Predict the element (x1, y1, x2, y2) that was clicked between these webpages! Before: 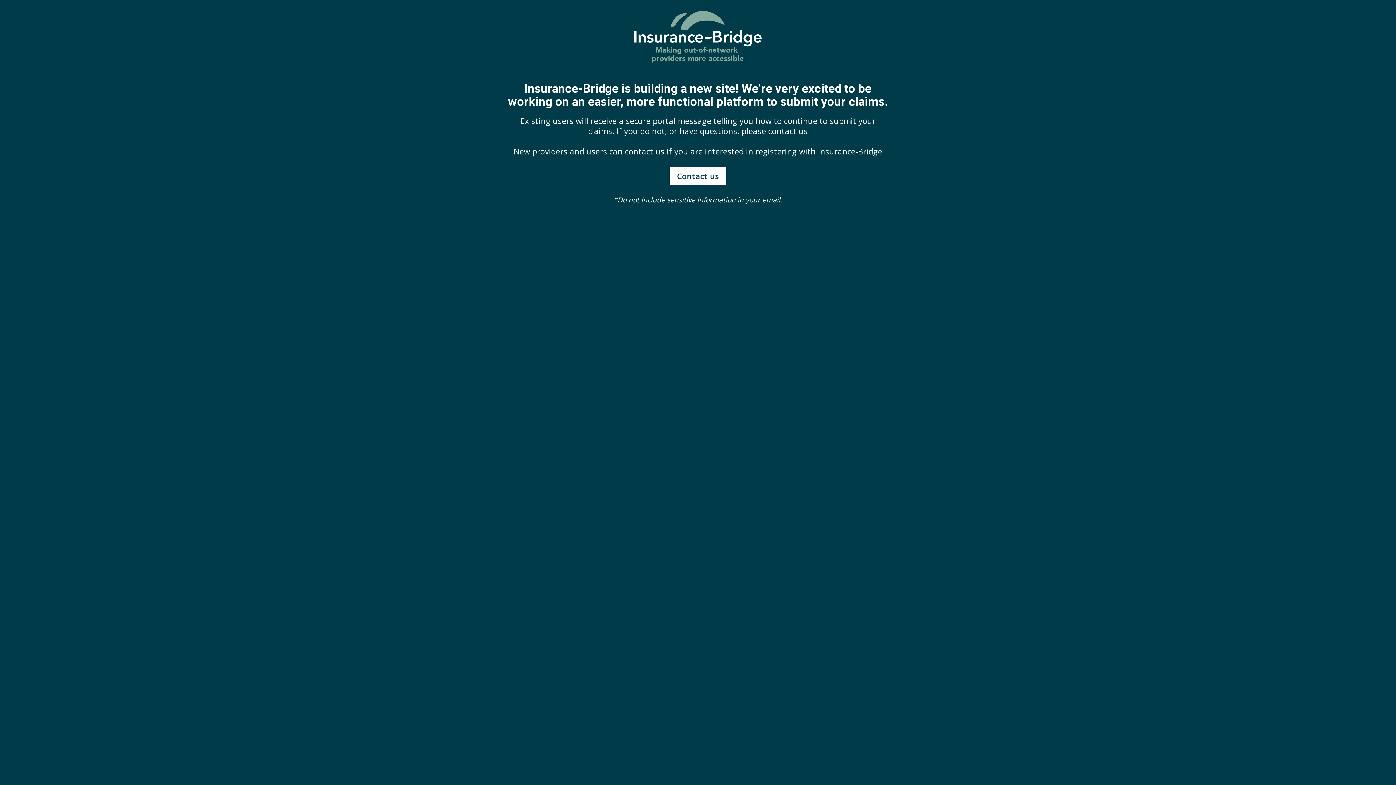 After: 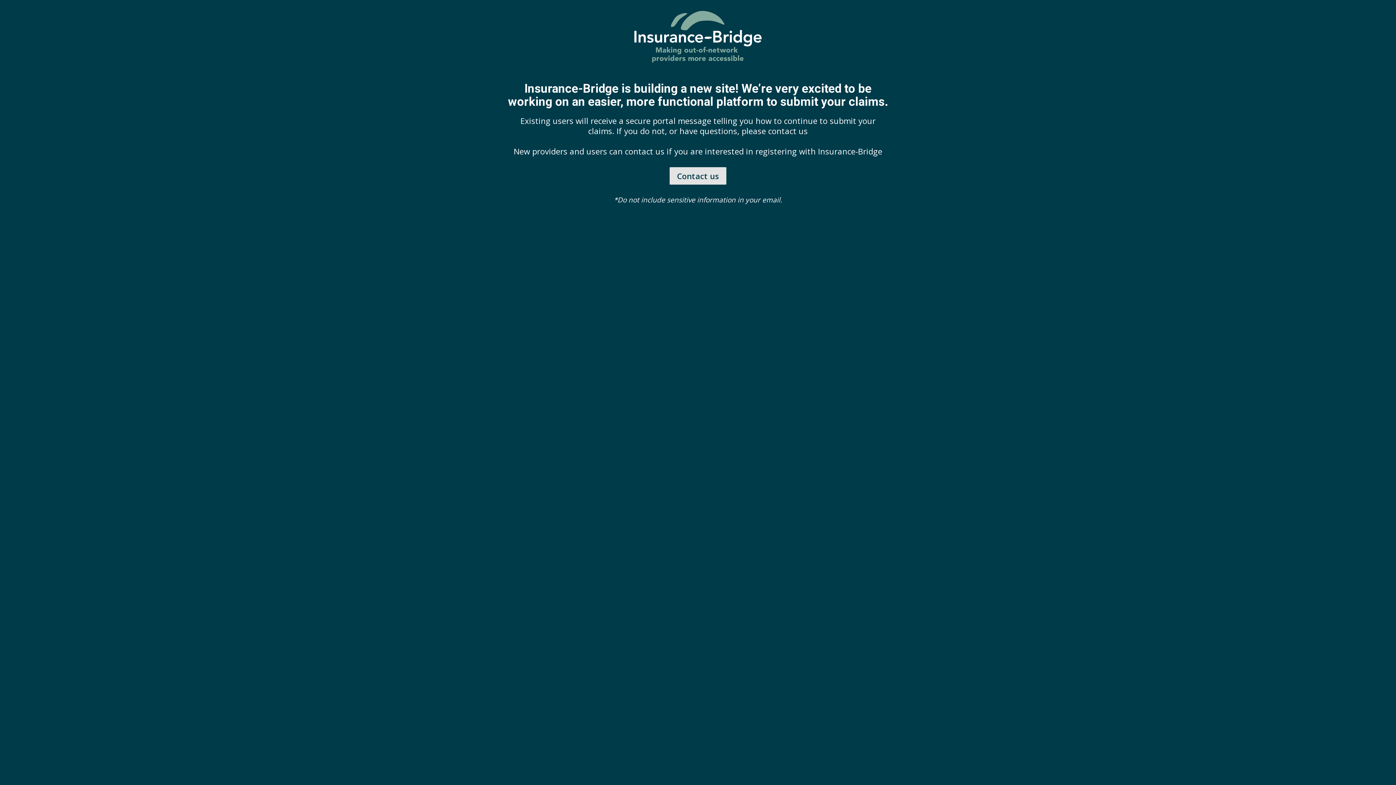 Action: bbox: (669, 167, 726, 184) label: Contact us